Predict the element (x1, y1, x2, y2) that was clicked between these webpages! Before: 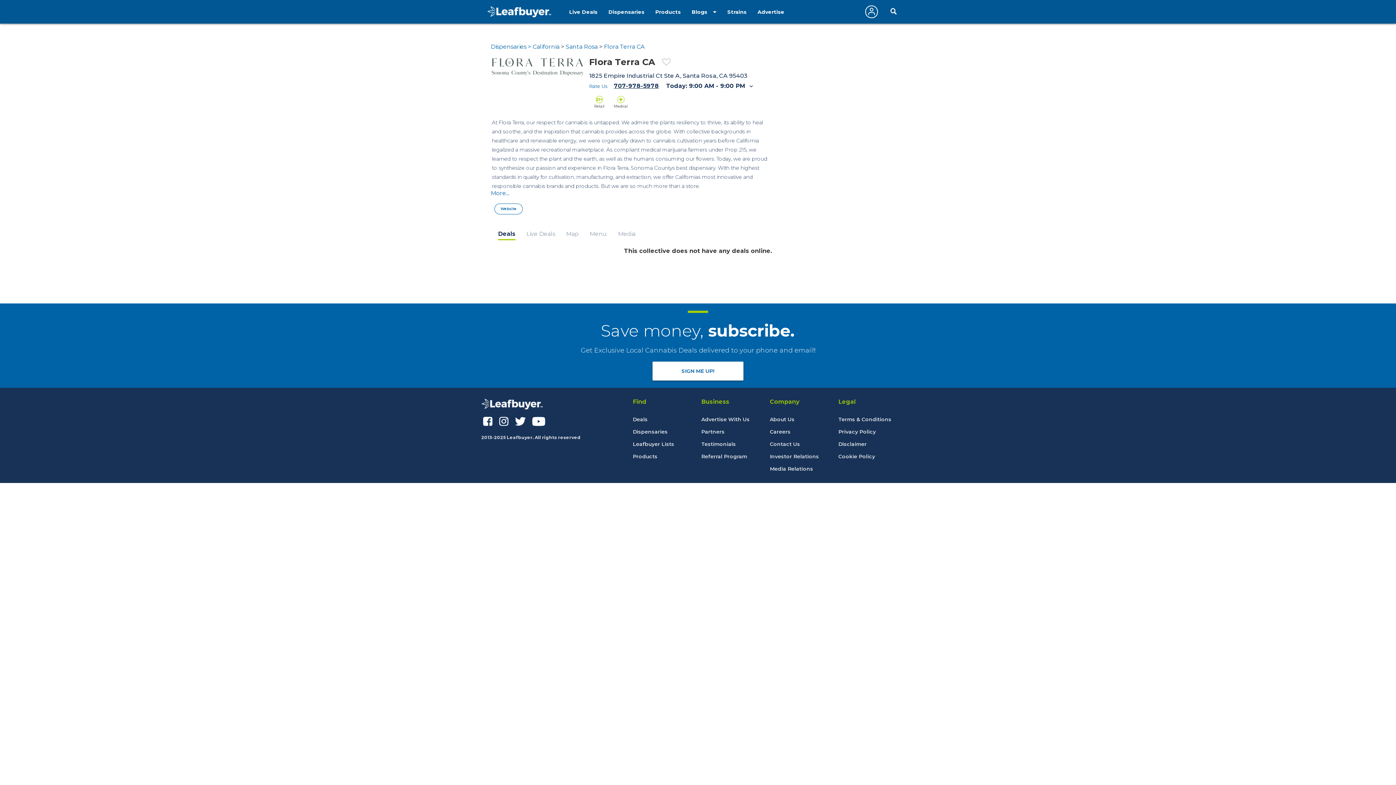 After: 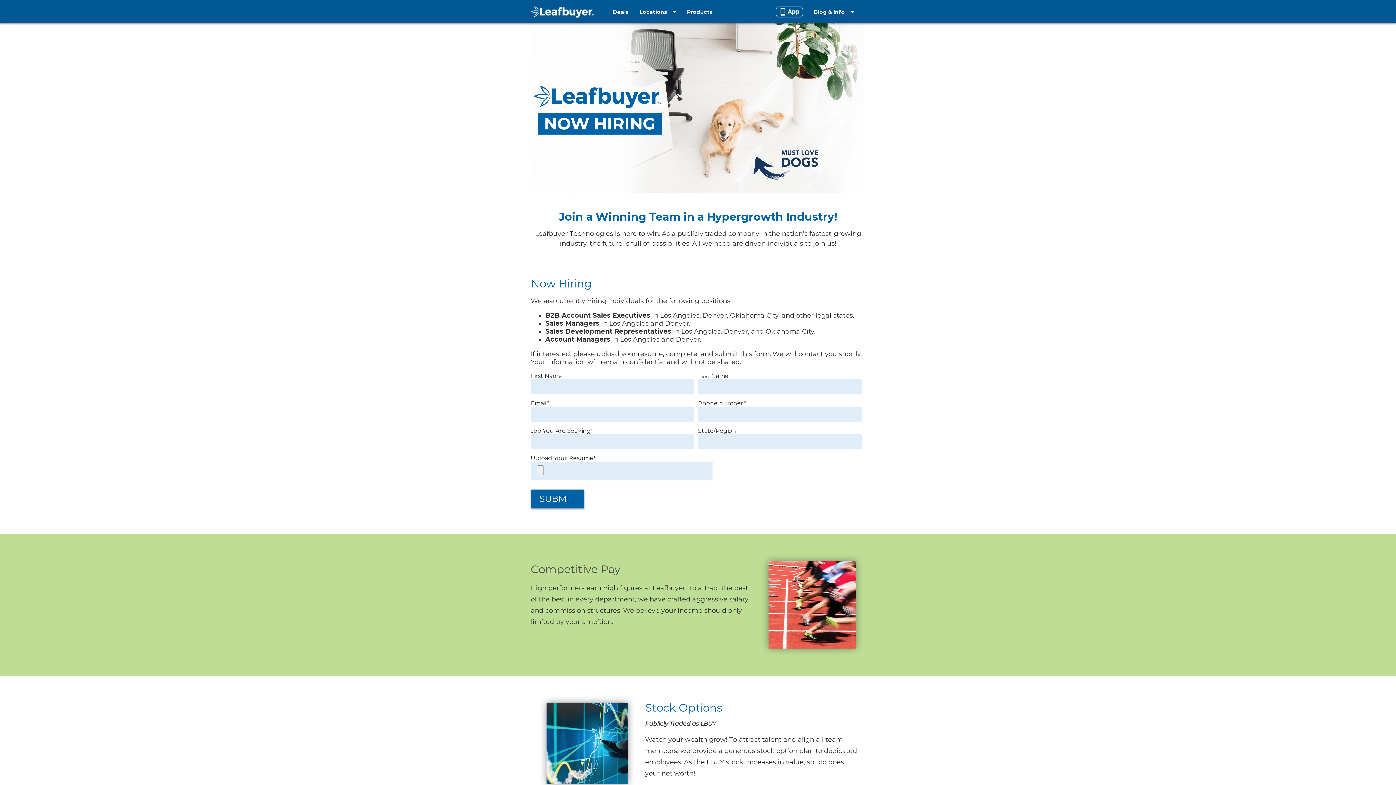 Action: bbox: (770, 428, 790, 435) label: Careers